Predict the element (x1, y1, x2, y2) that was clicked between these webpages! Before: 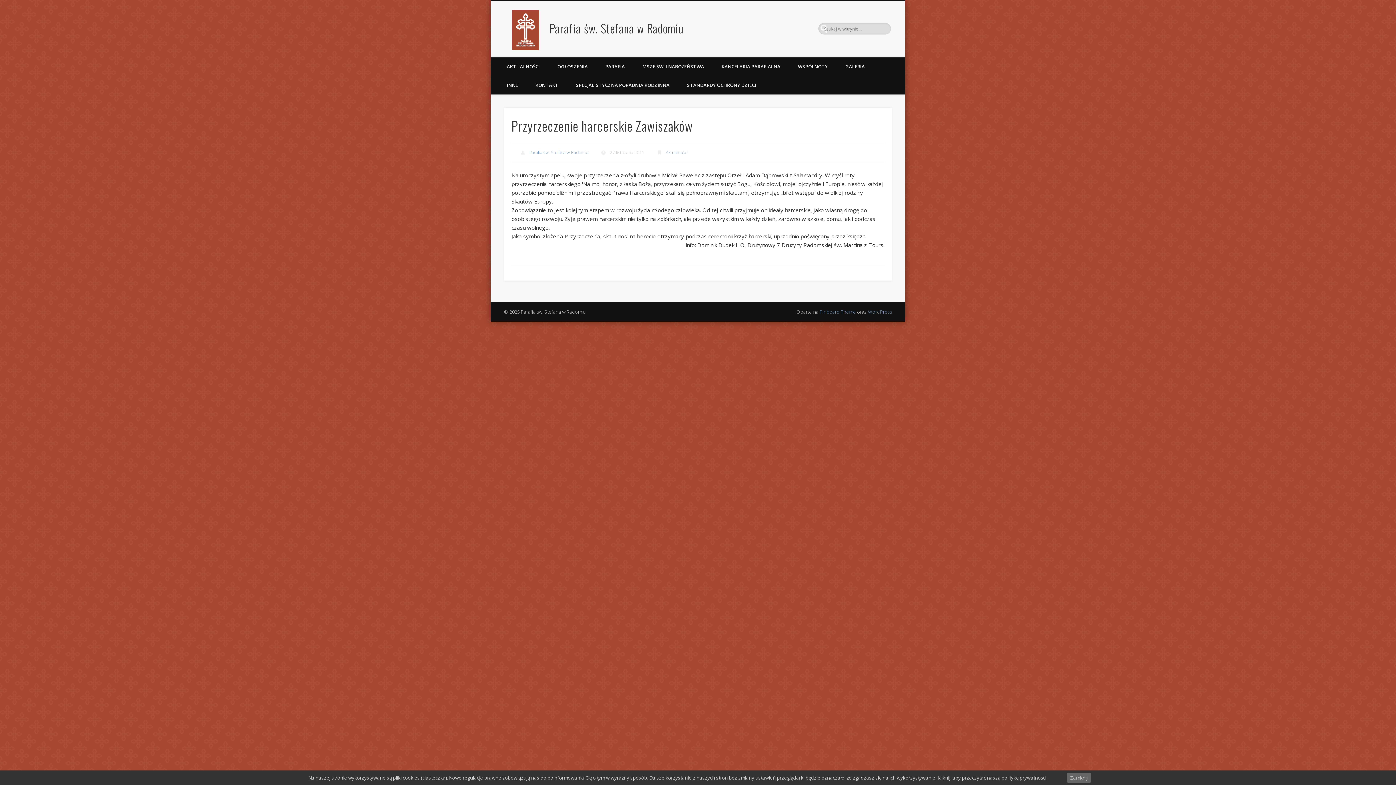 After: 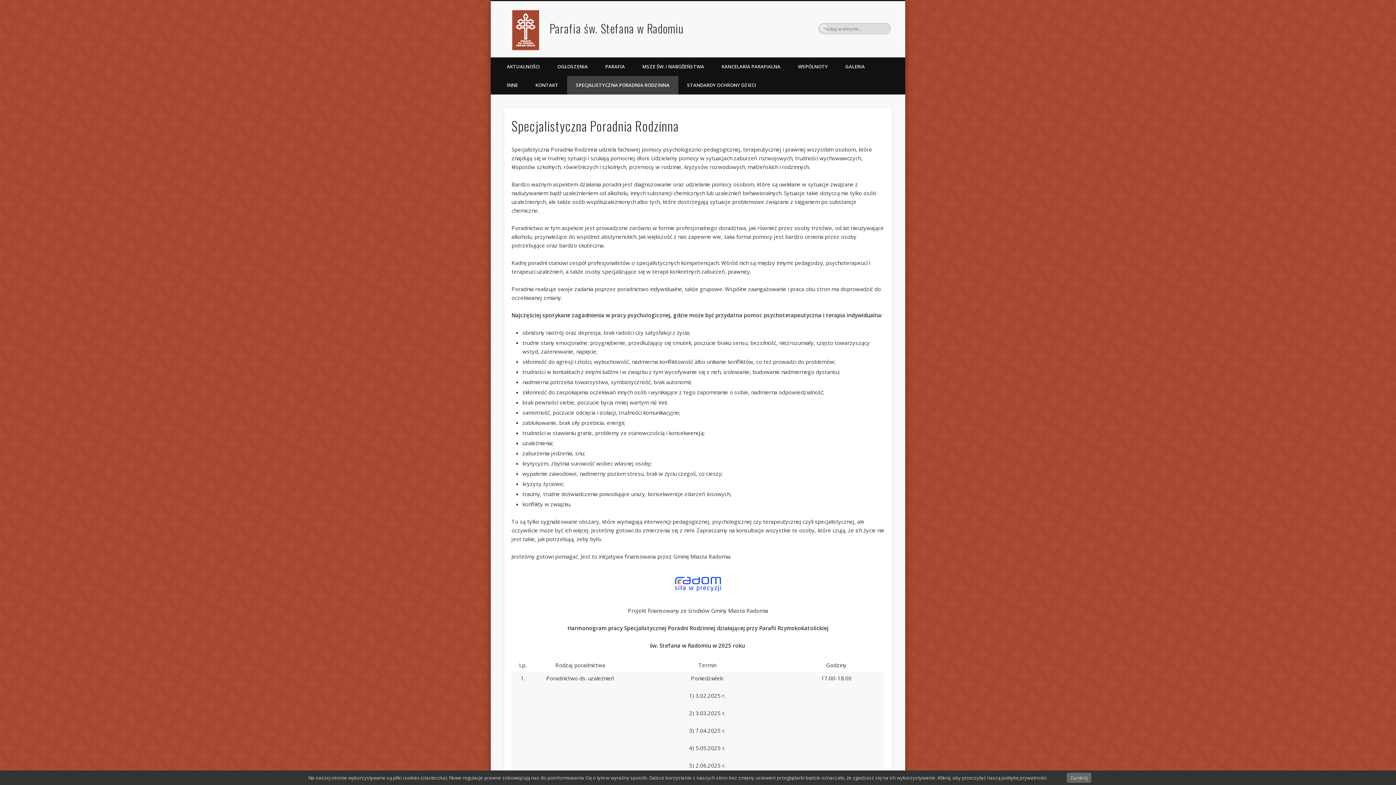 Action: bbox: (567, 75, 678, 94) label: SPECJALISTYCZNA PORADNIA RODZINNA